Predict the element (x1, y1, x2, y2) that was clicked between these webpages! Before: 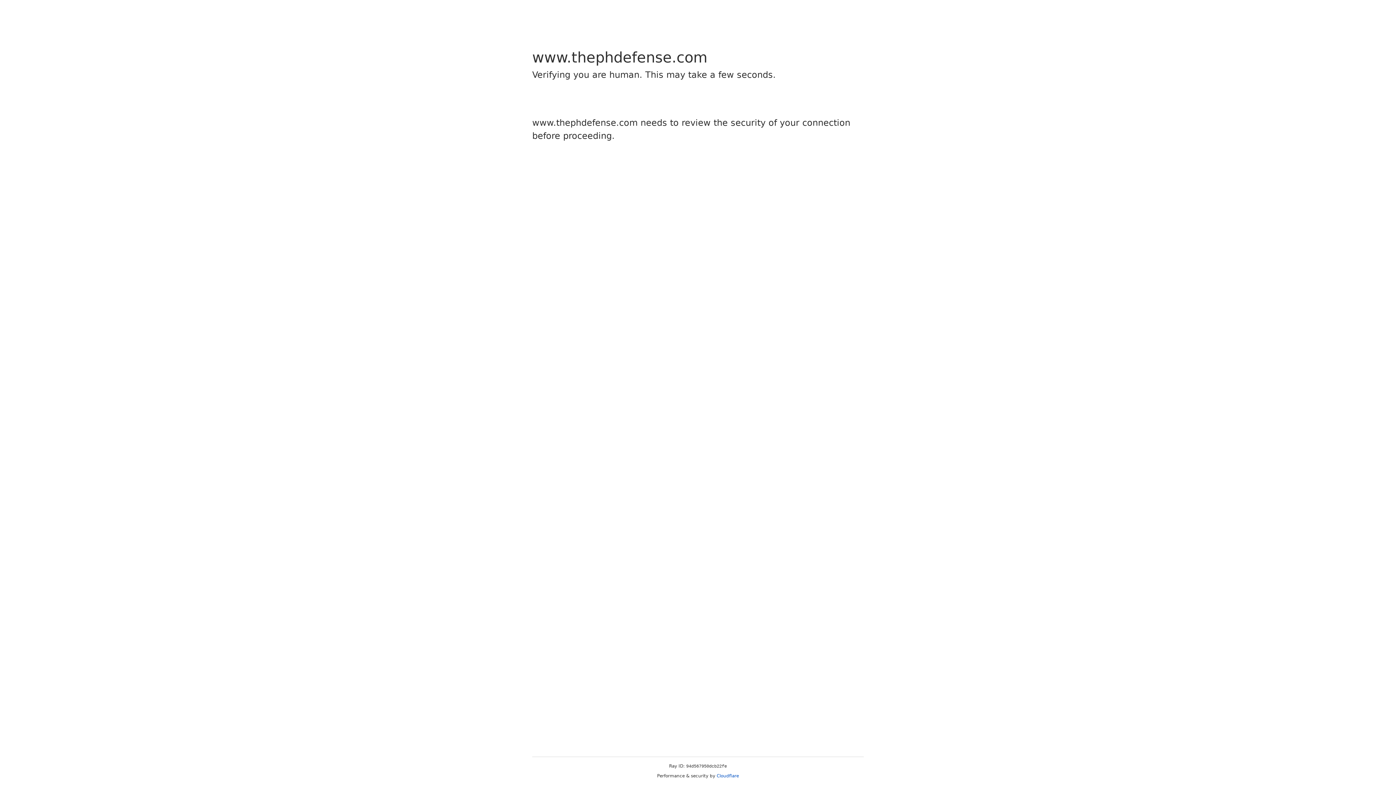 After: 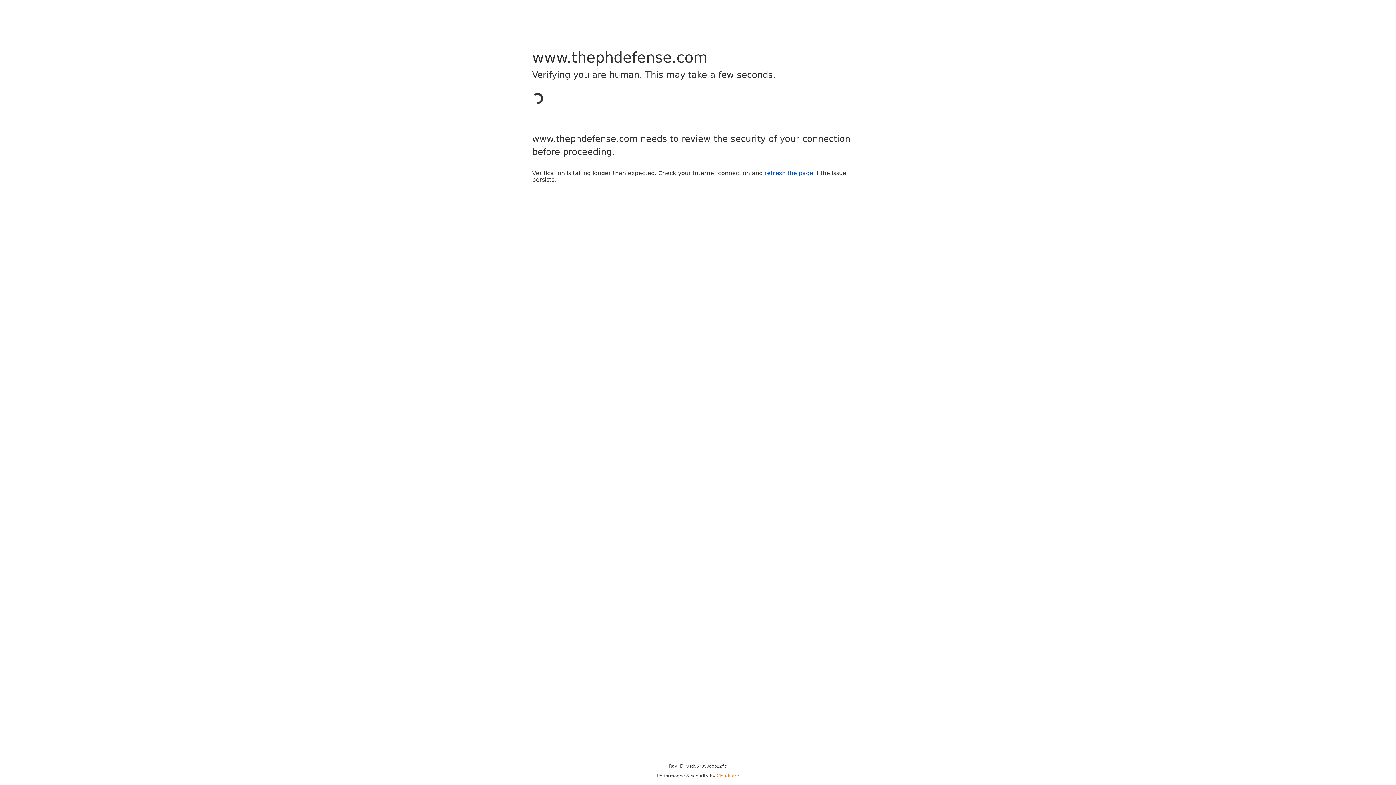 Action: label: Cloudflare bbox: (716, 773, 739, 778)